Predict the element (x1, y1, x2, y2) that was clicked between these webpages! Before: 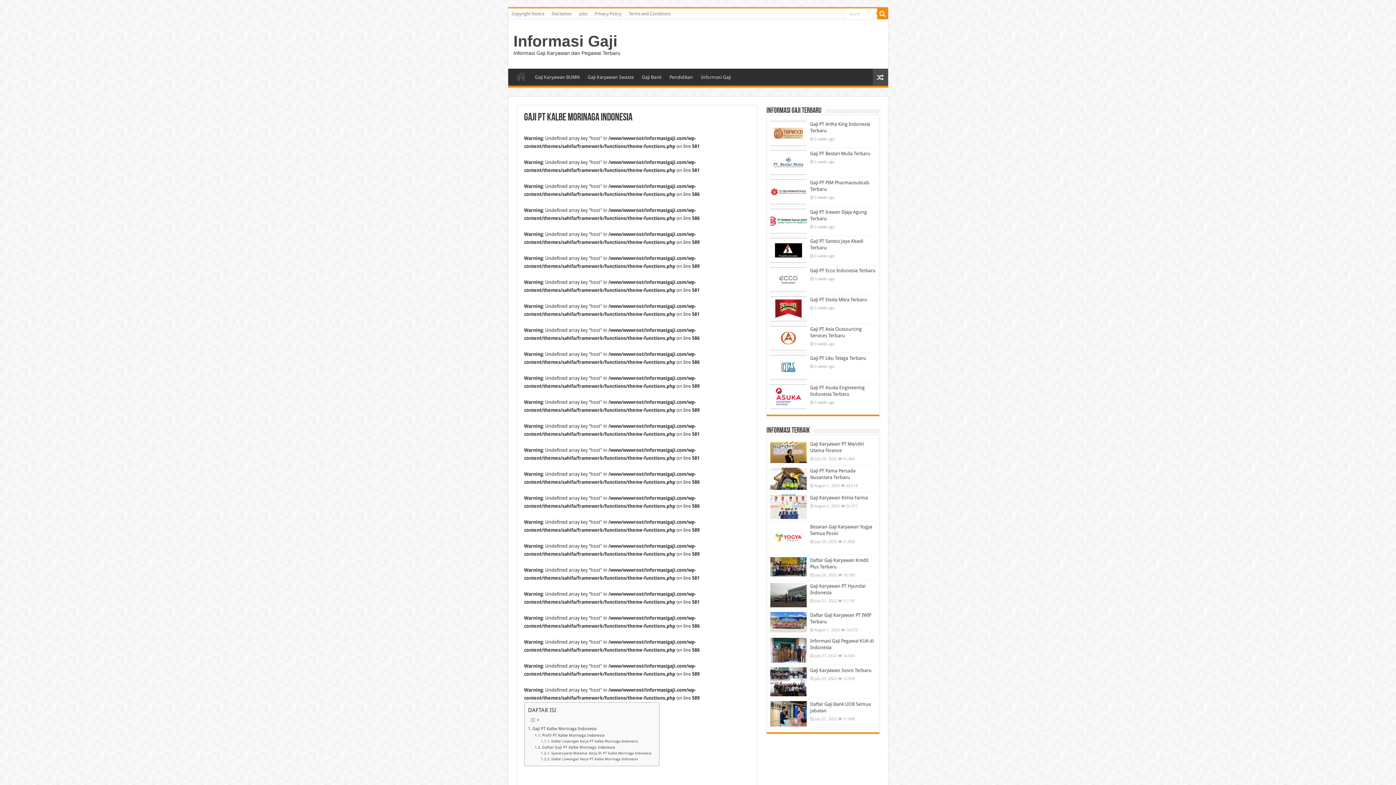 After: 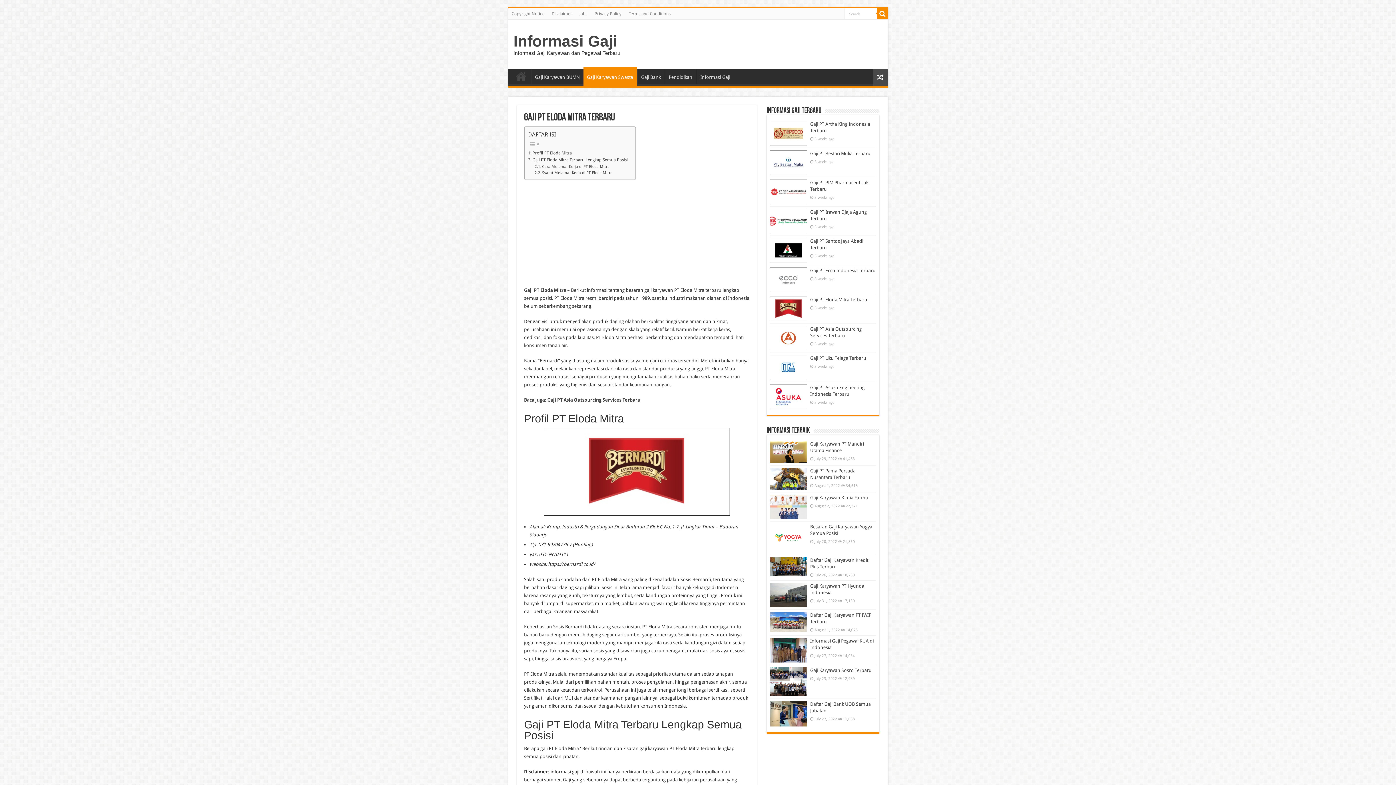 Action: bbox: (770, 296, 806, 321)